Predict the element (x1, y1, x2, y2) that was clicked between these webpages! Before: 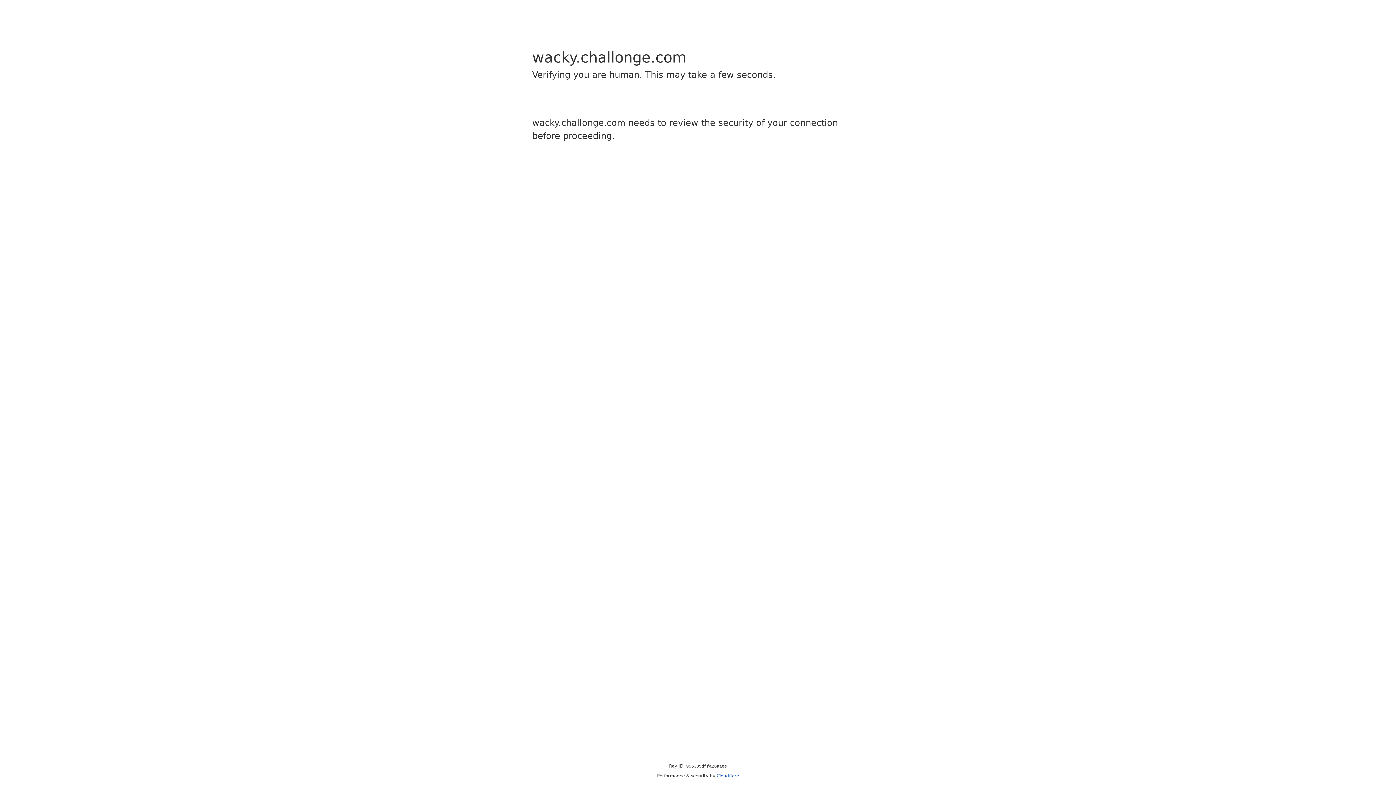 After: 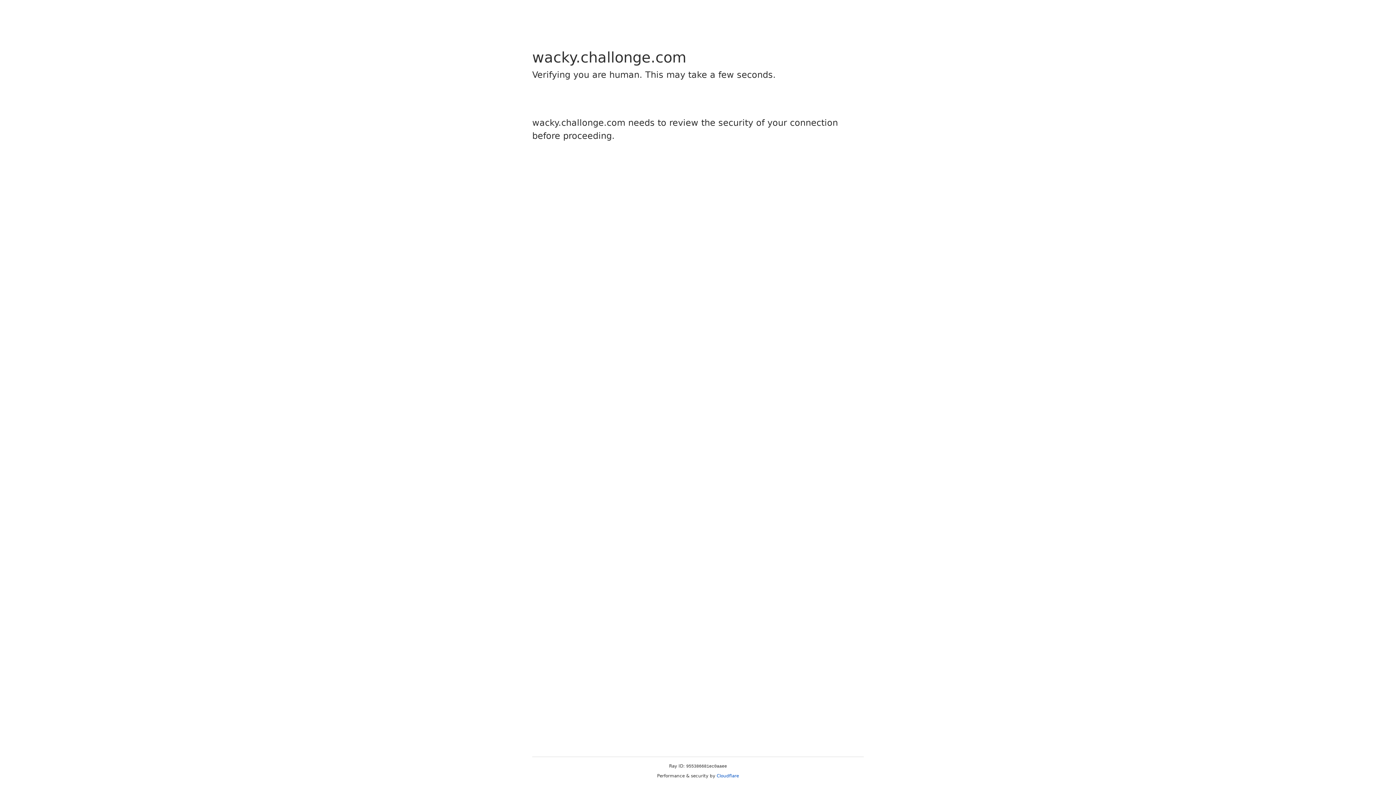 Action: label: Cloudflare bbox: (716, 773, 739, 778)